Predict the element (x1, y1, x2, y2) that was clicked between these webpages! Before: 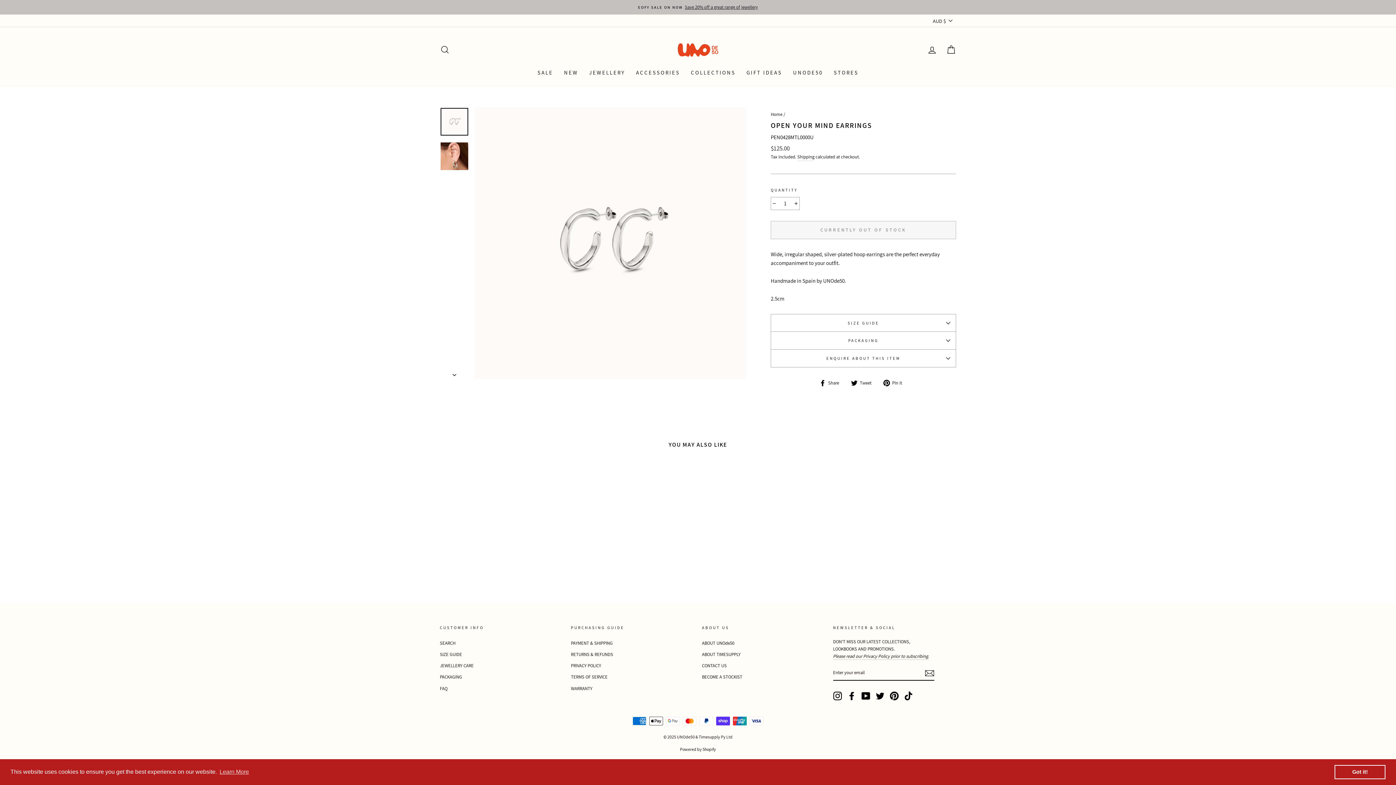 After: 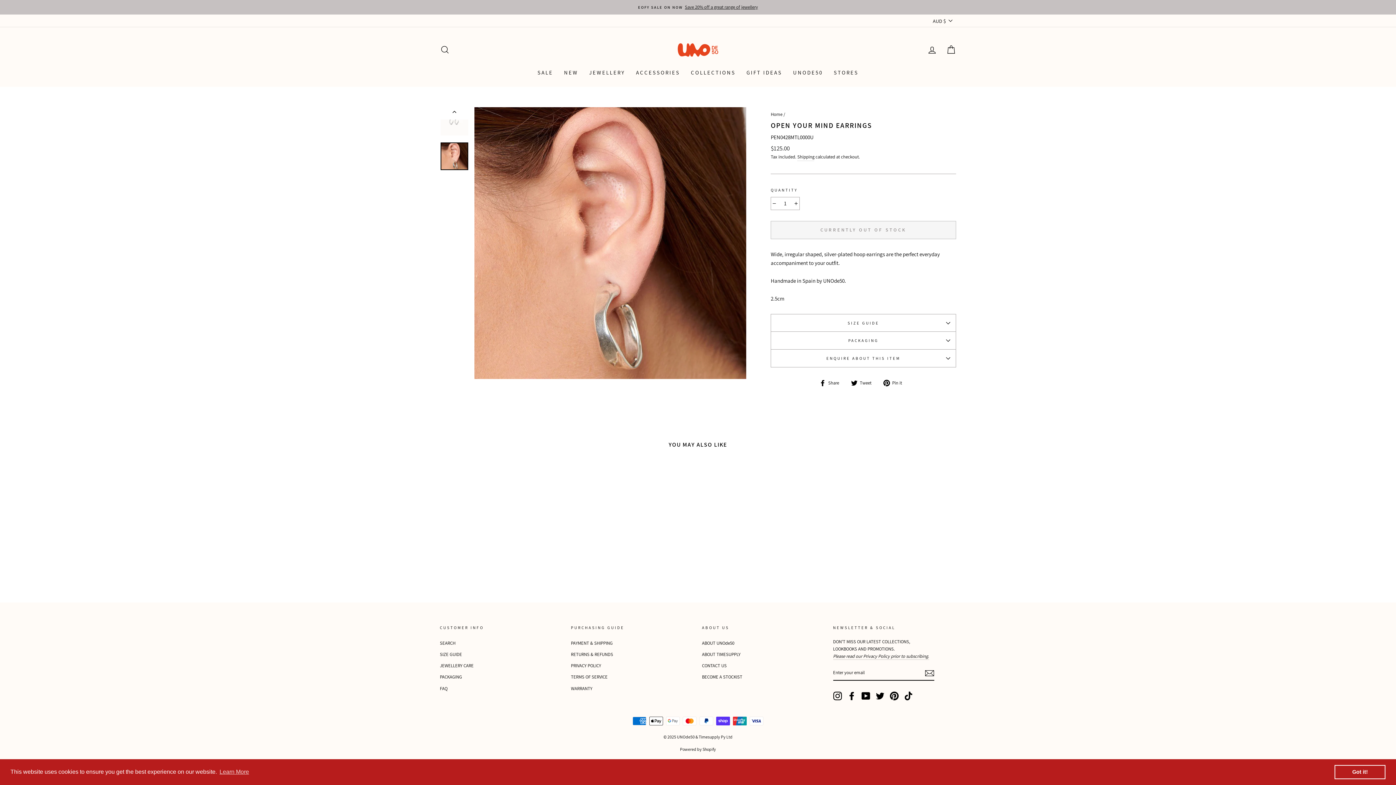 Action: bbox: (440, 142, 468, 170)